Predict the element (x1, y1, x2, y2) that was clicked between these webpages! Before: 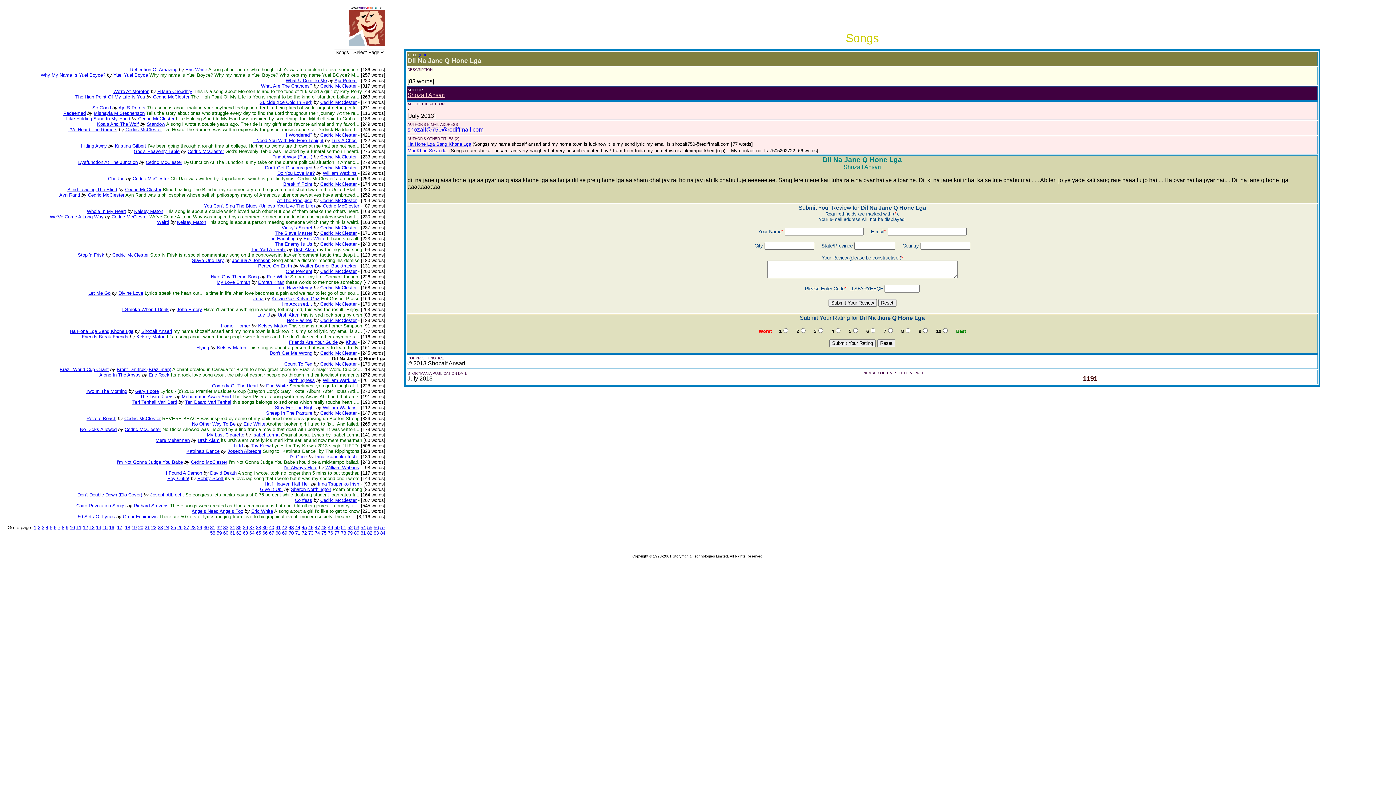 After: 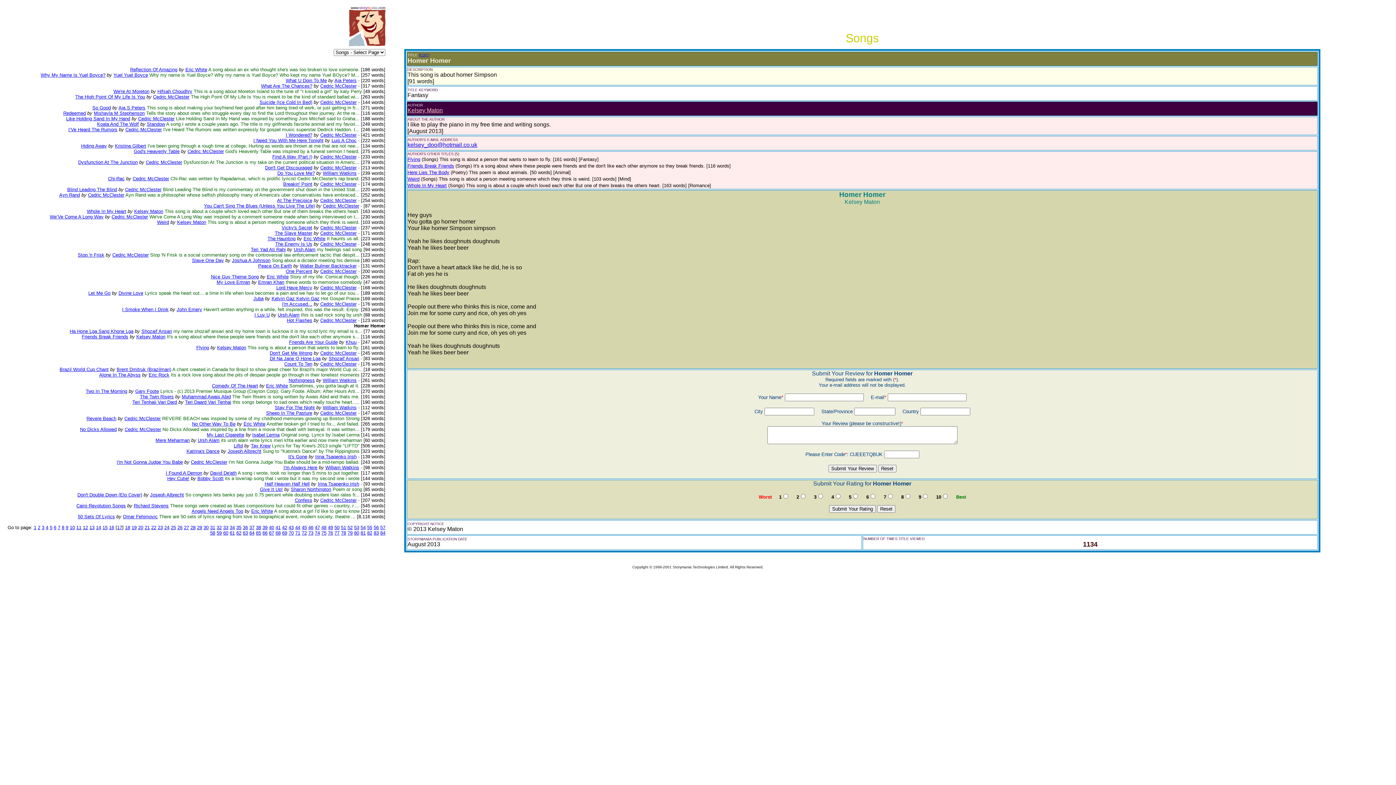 Action: bbox: (221, 323, 250, 328) label: Homer Homer